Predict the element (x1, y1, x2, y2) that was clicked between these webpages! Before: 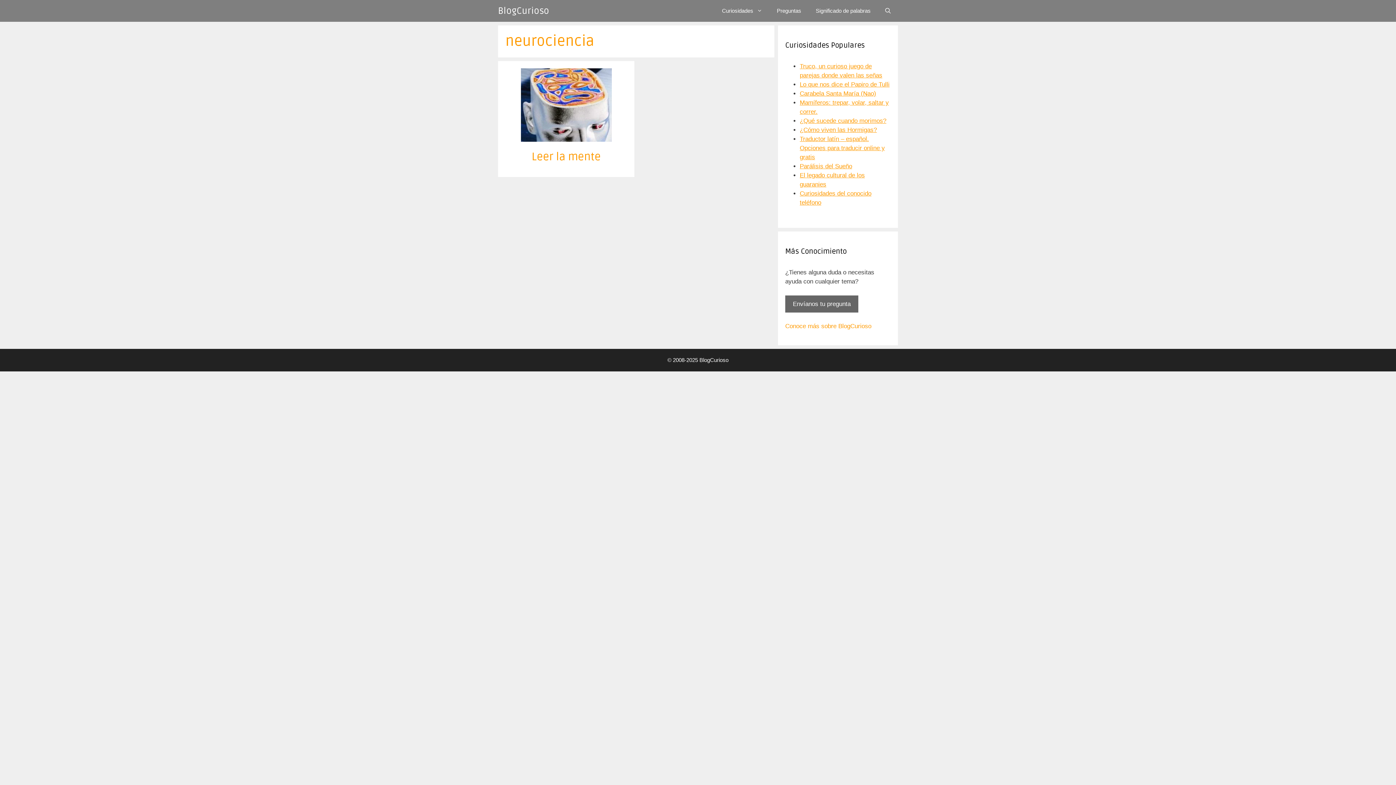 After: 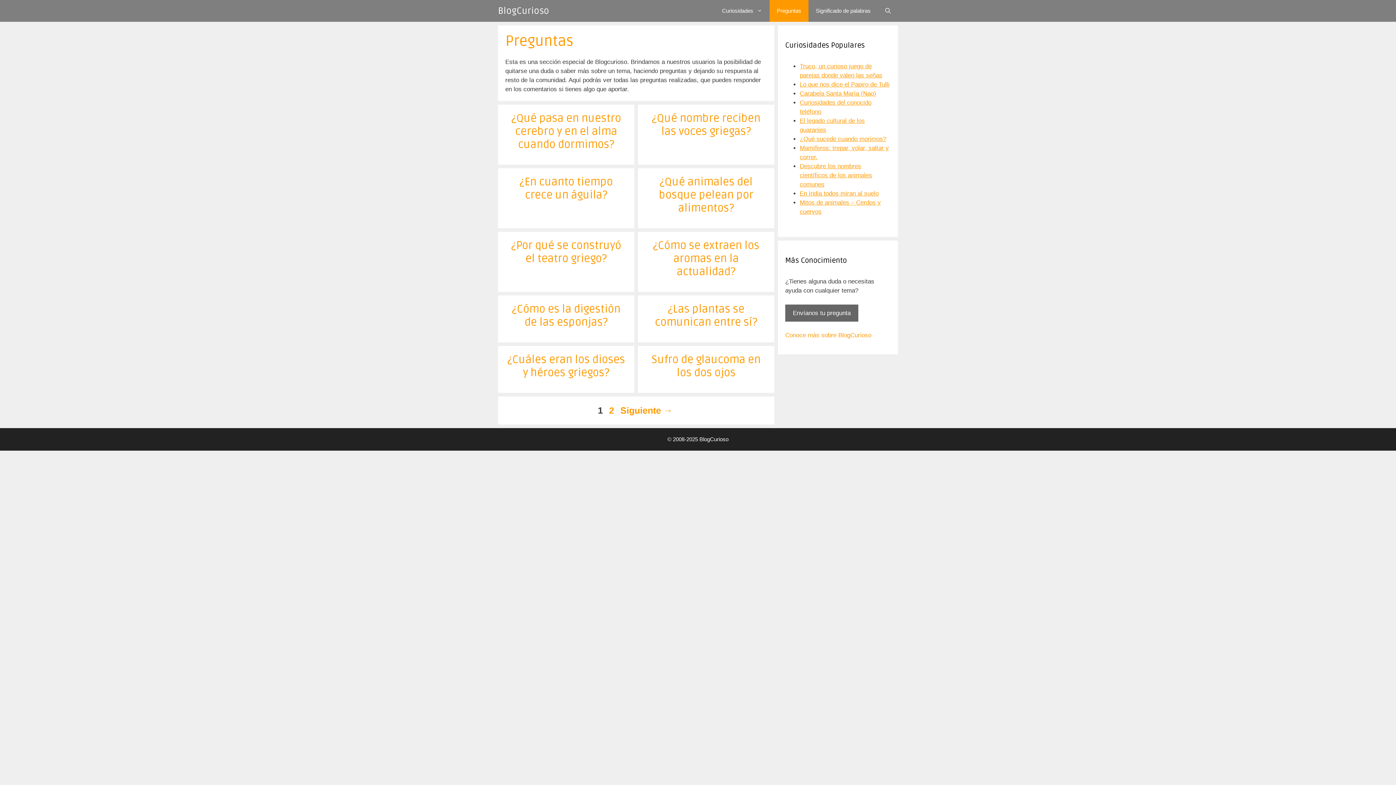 Action: bbox: (769, 0, 808, 21) label: Preguntas